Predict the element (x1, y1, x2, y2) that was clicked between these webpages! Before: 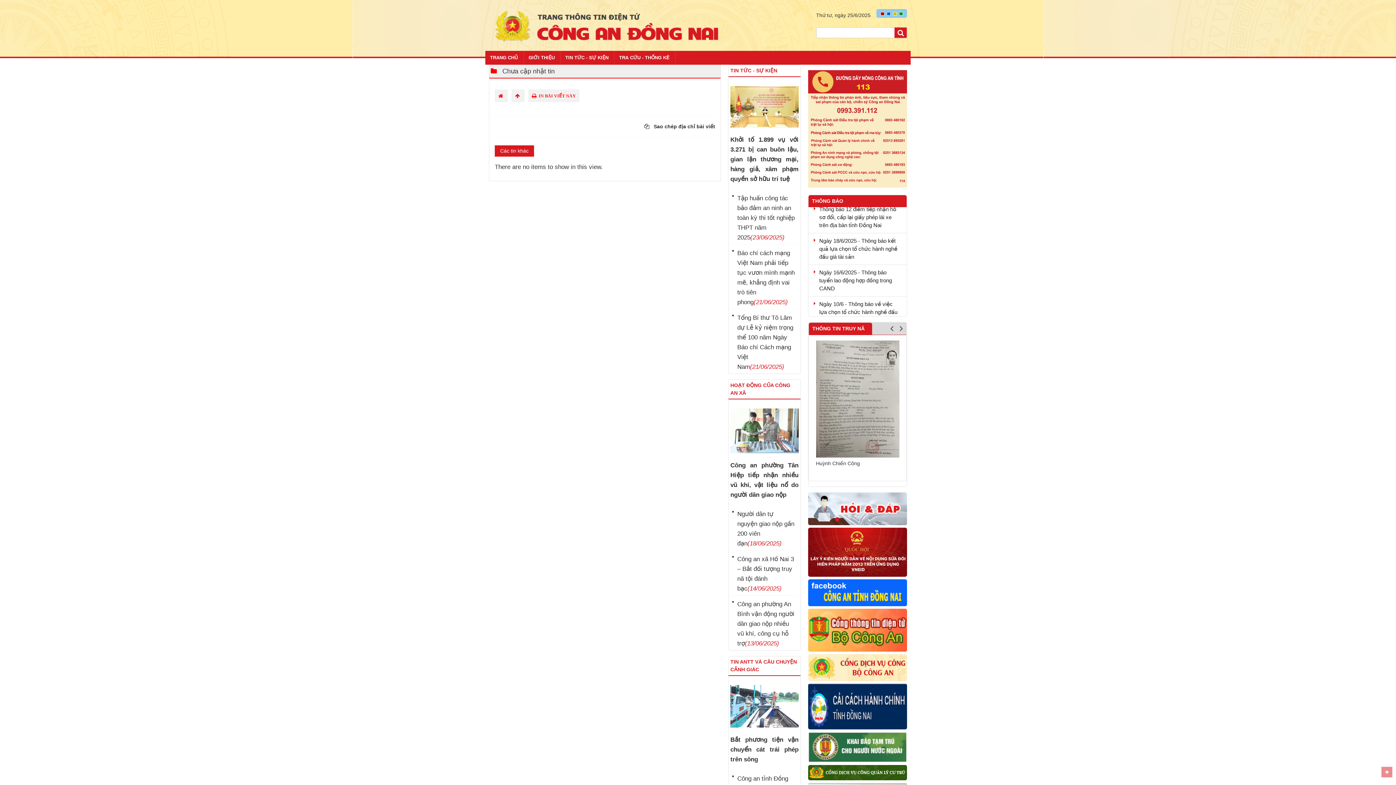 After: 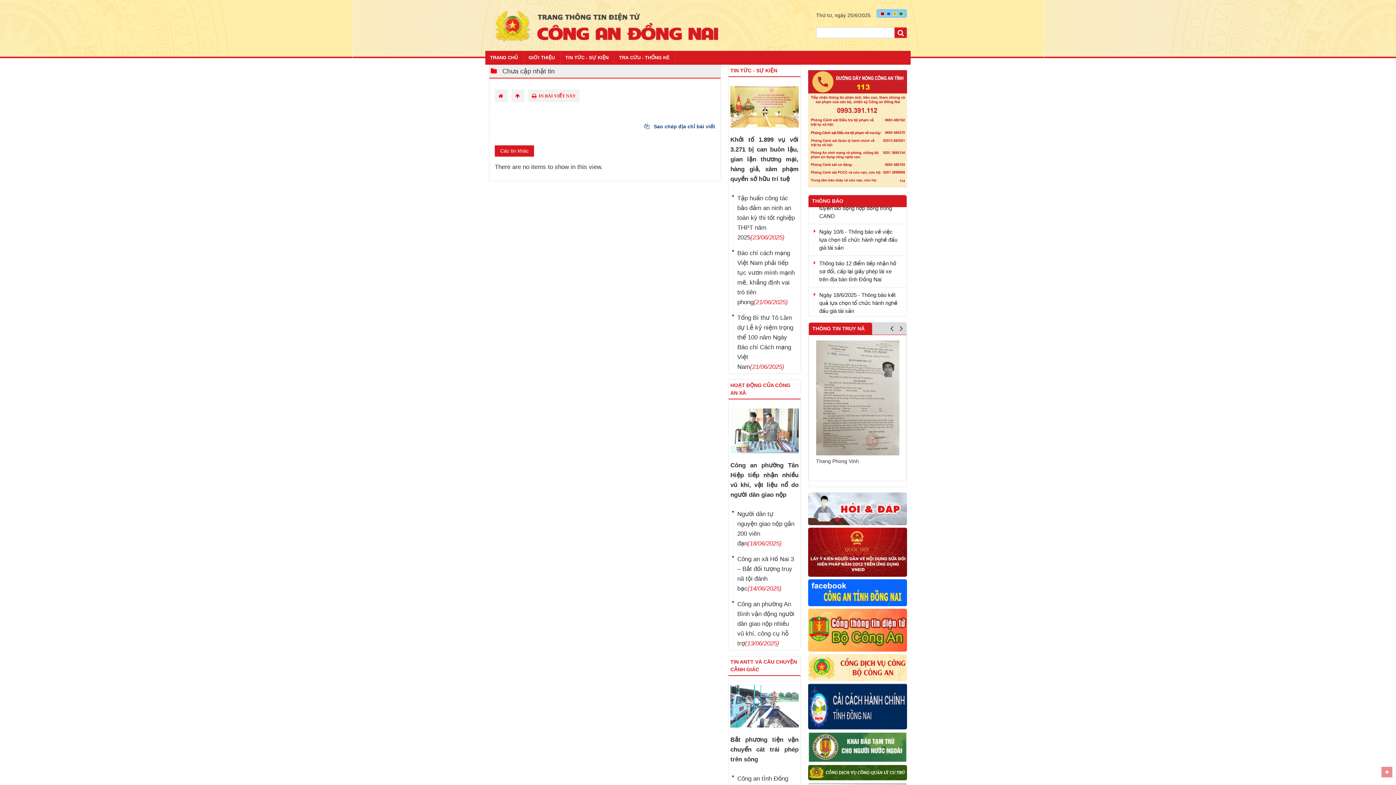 Action: bbox: (635, 123, 715, 129) label:  Sao chép địa chỉ bài viết